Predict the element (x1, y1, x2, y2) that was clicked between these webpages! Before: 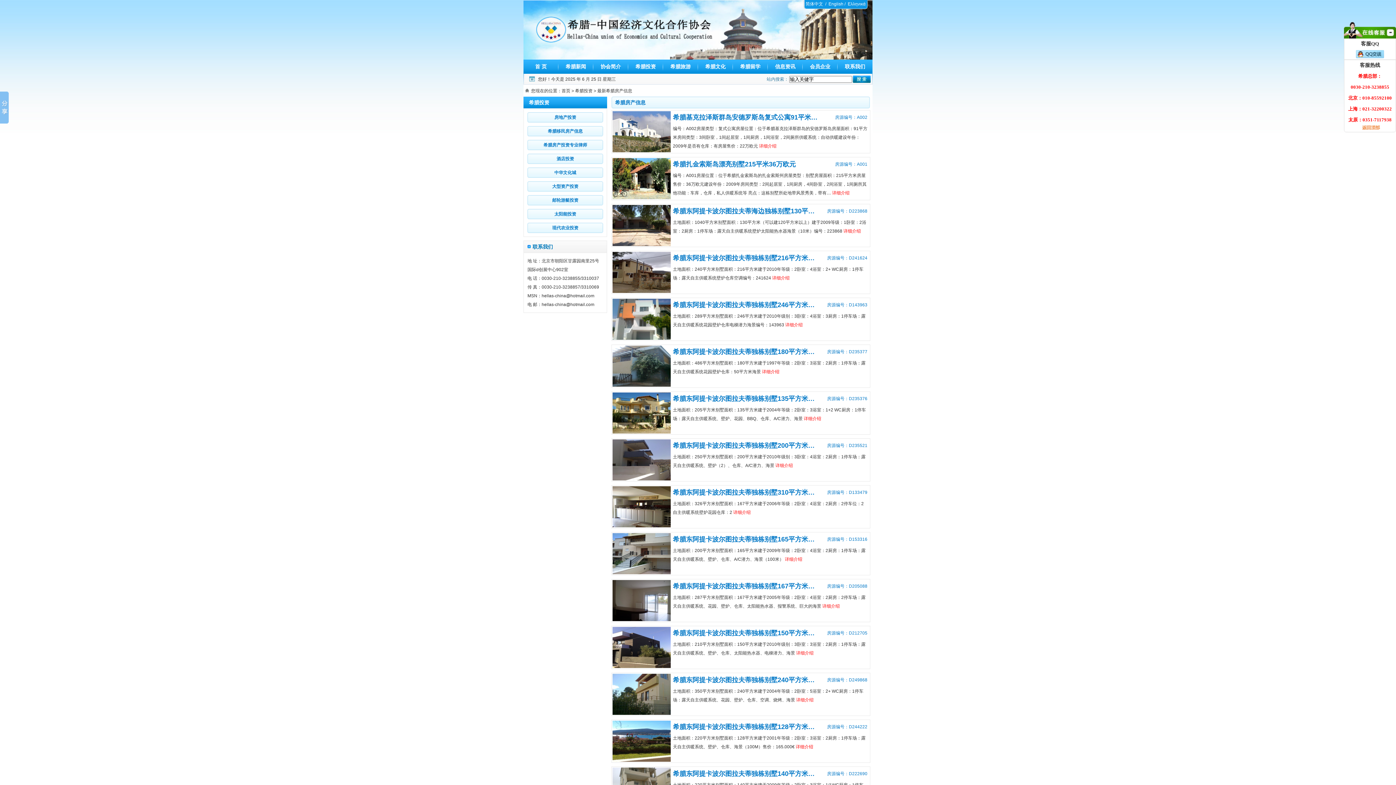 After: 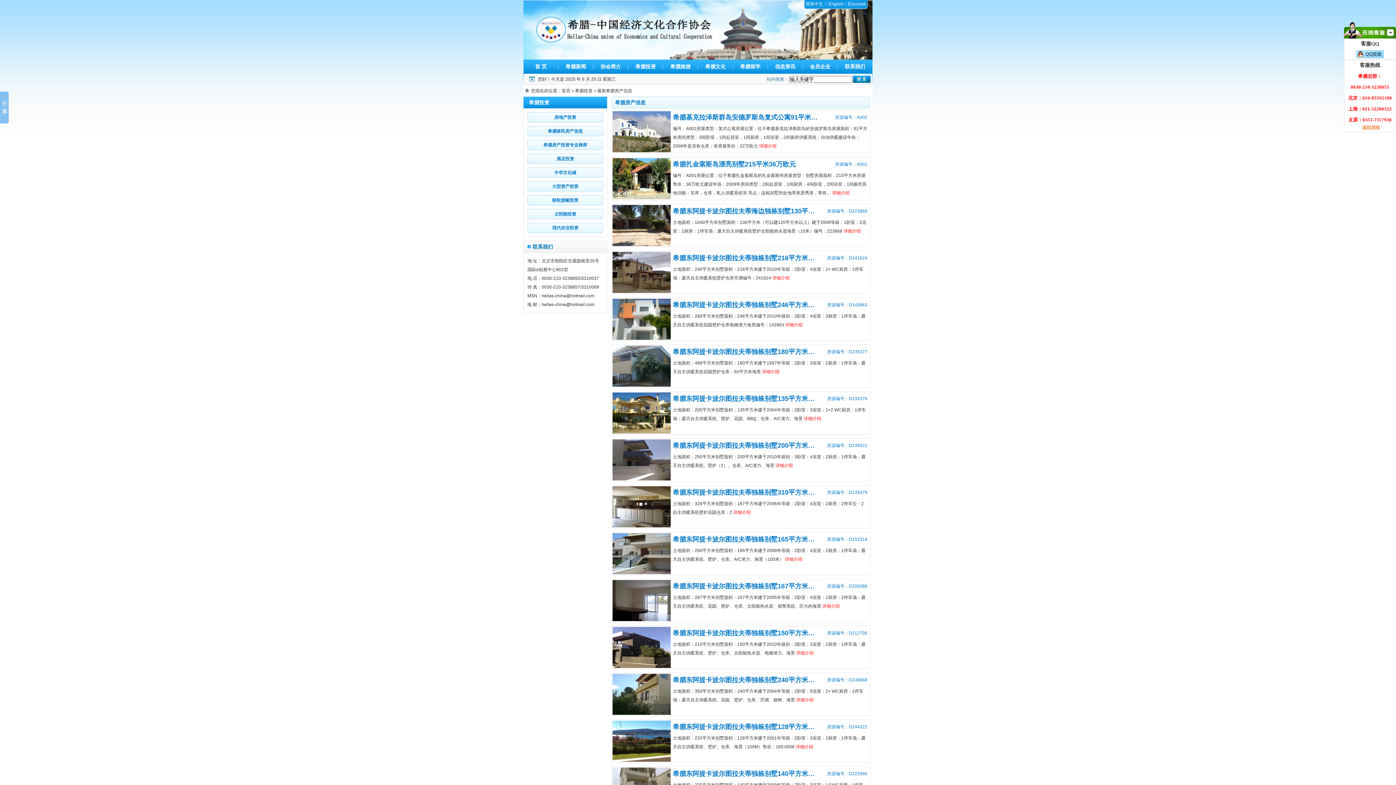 Action: bbox: (612, 336, 670, 341)